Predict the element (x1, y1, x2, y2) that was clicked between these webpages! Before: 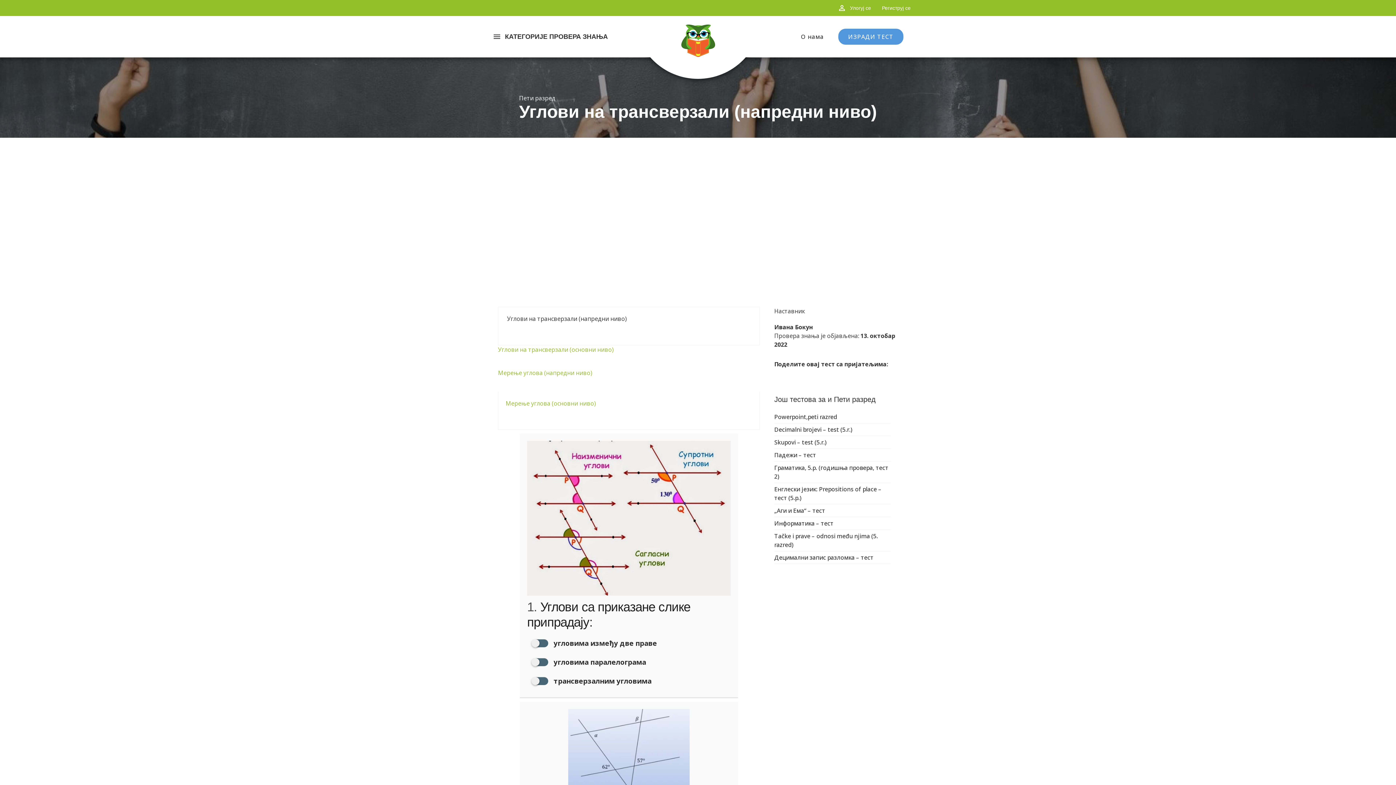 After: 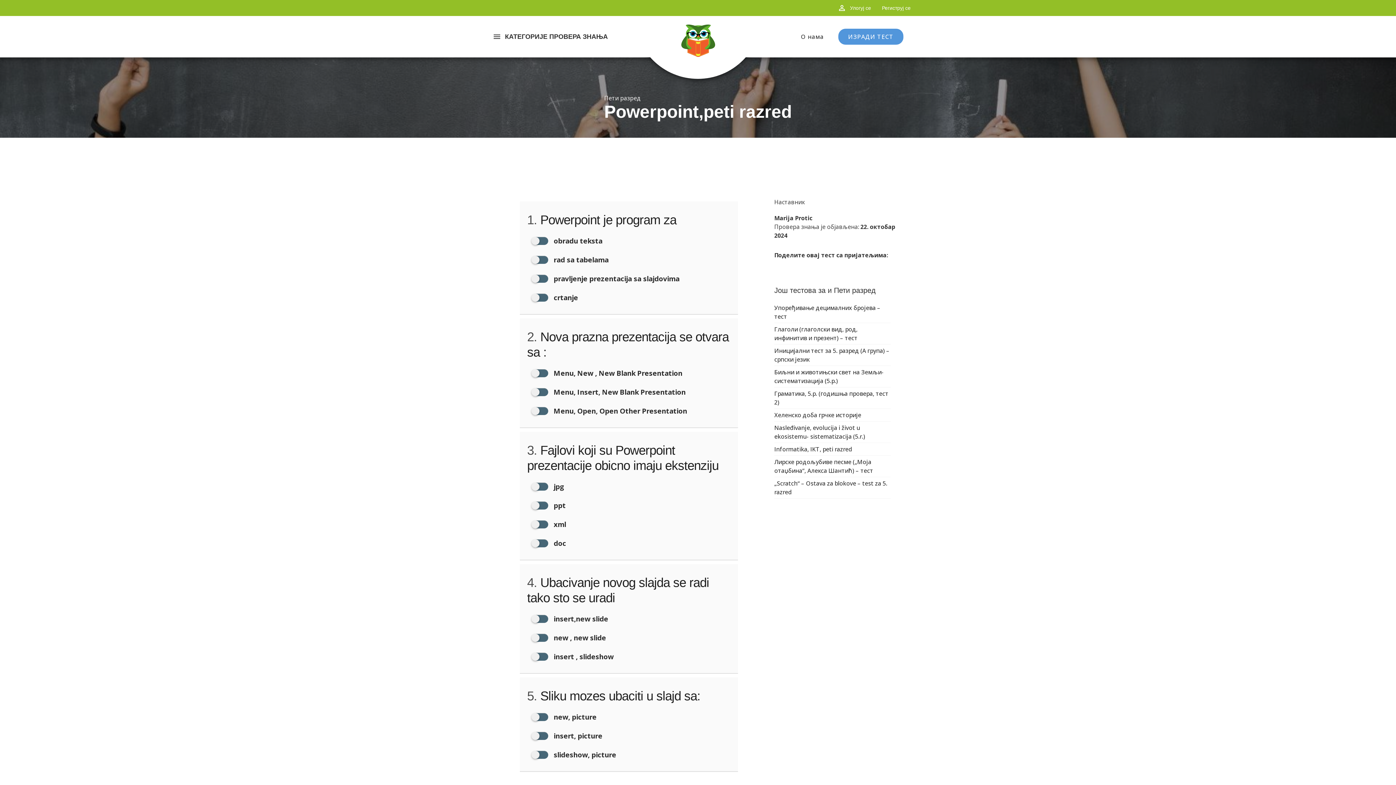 Action: label: Powerpoint,peti razred bbox: (774, 410, 890, 423)